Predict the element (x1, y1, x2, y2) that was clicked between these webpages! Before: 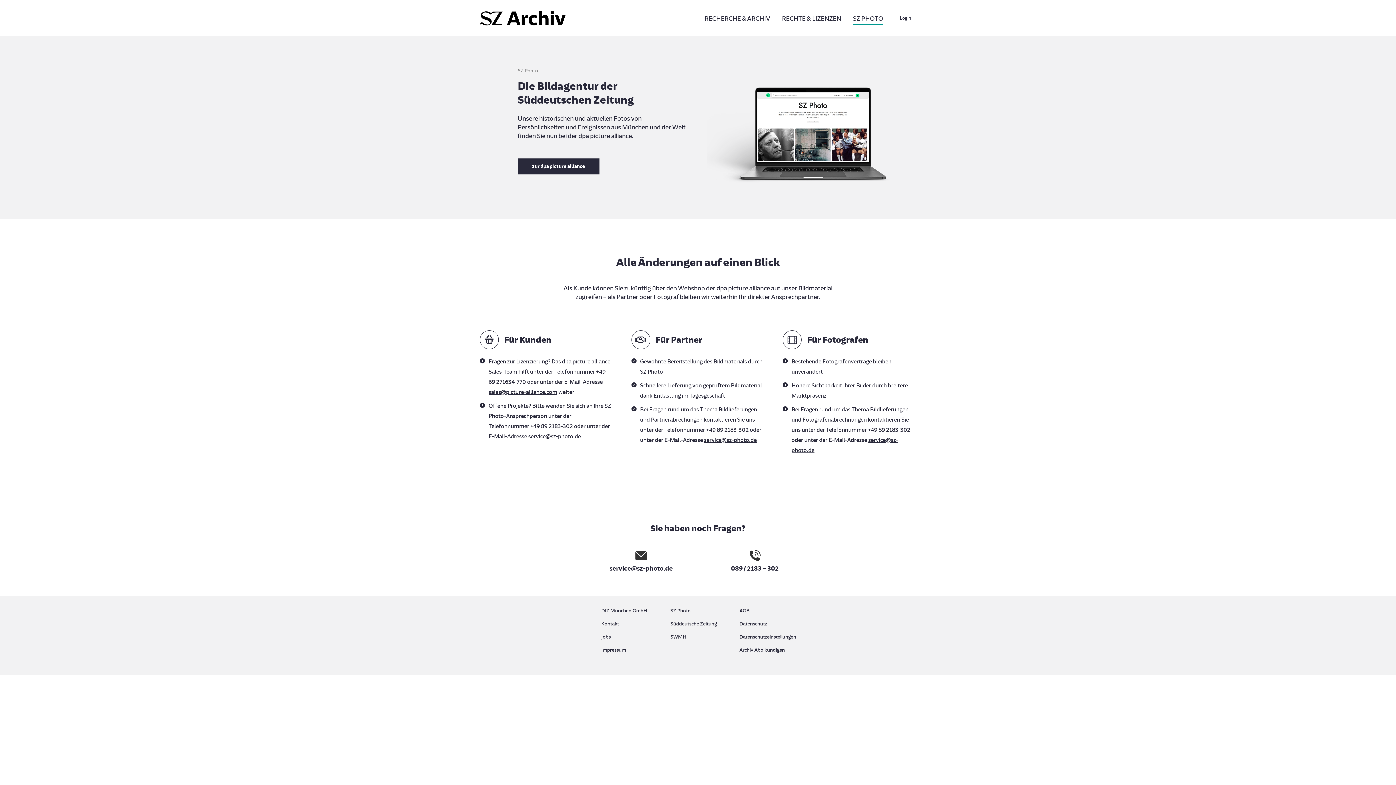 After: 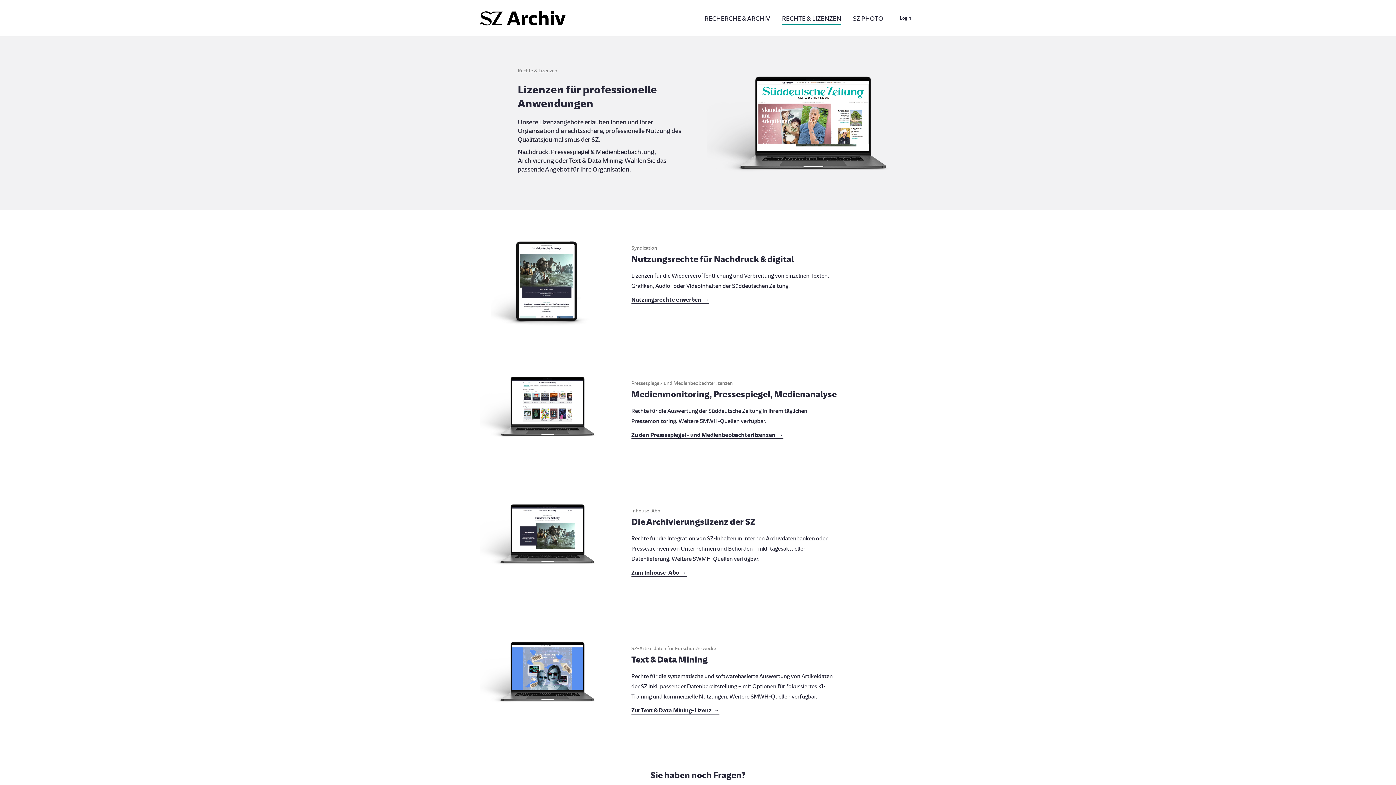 Action: label: RECHTE & LIZENZEN bbox: (777, 12, 845, 24)